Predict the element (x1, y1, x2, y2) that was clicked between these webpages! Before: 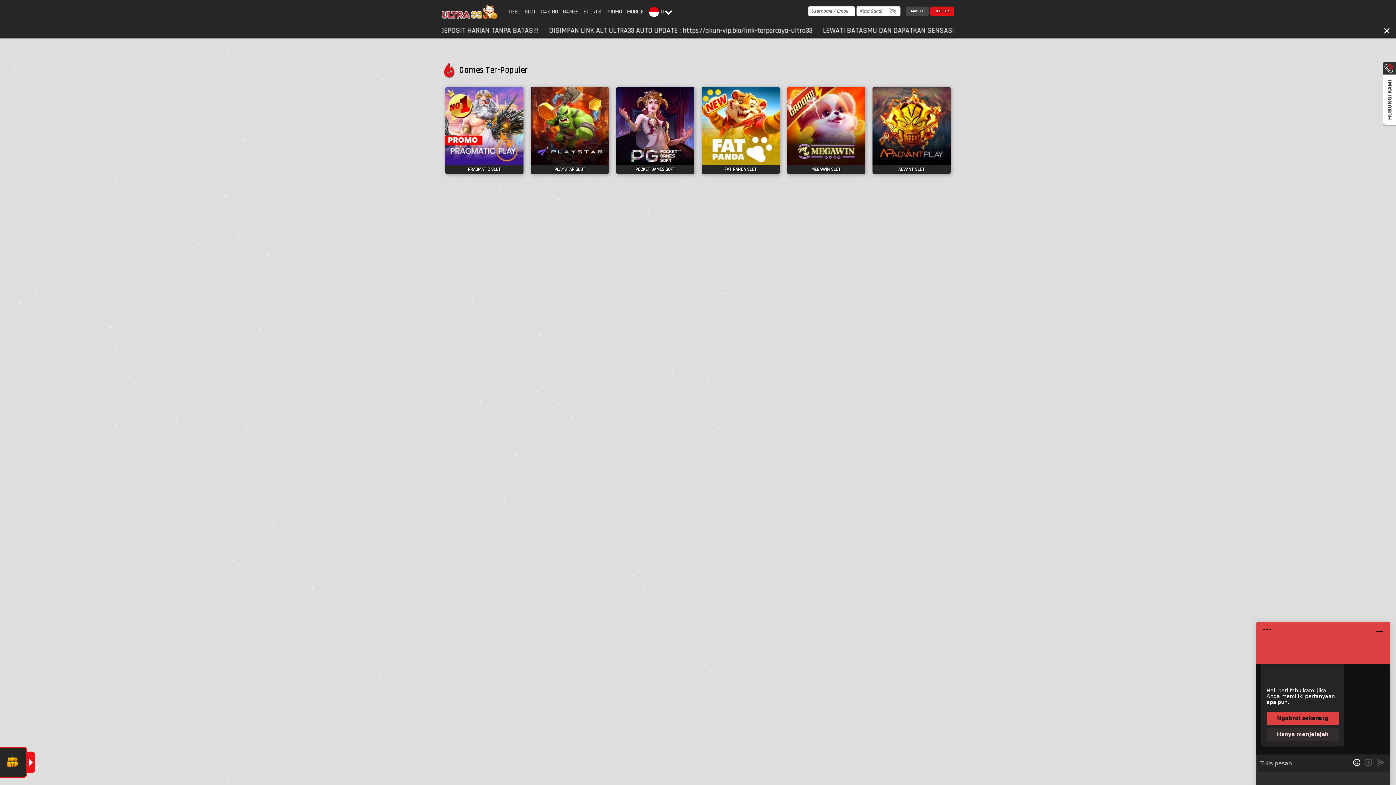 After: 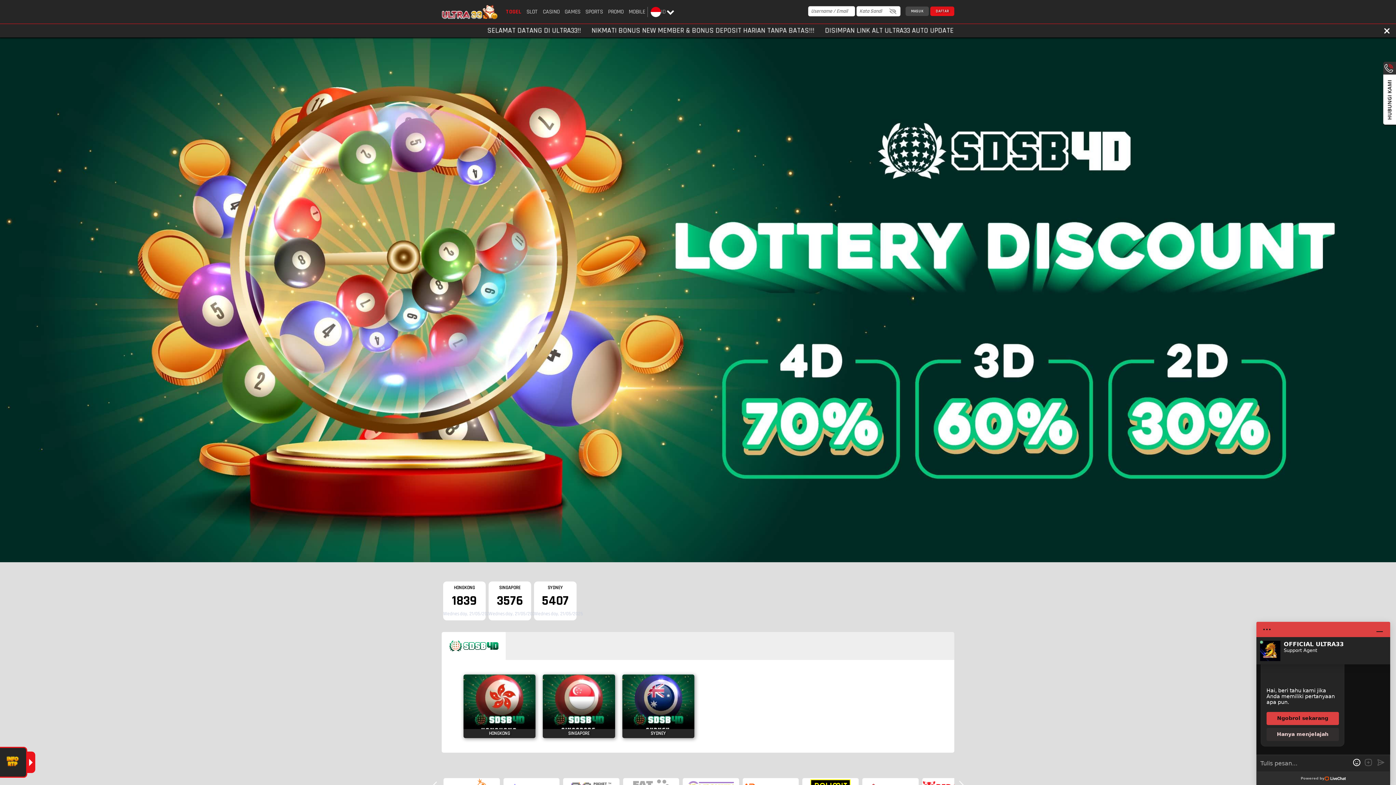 Action: label: TOGEL bbox: (503, 7, 522, 15)